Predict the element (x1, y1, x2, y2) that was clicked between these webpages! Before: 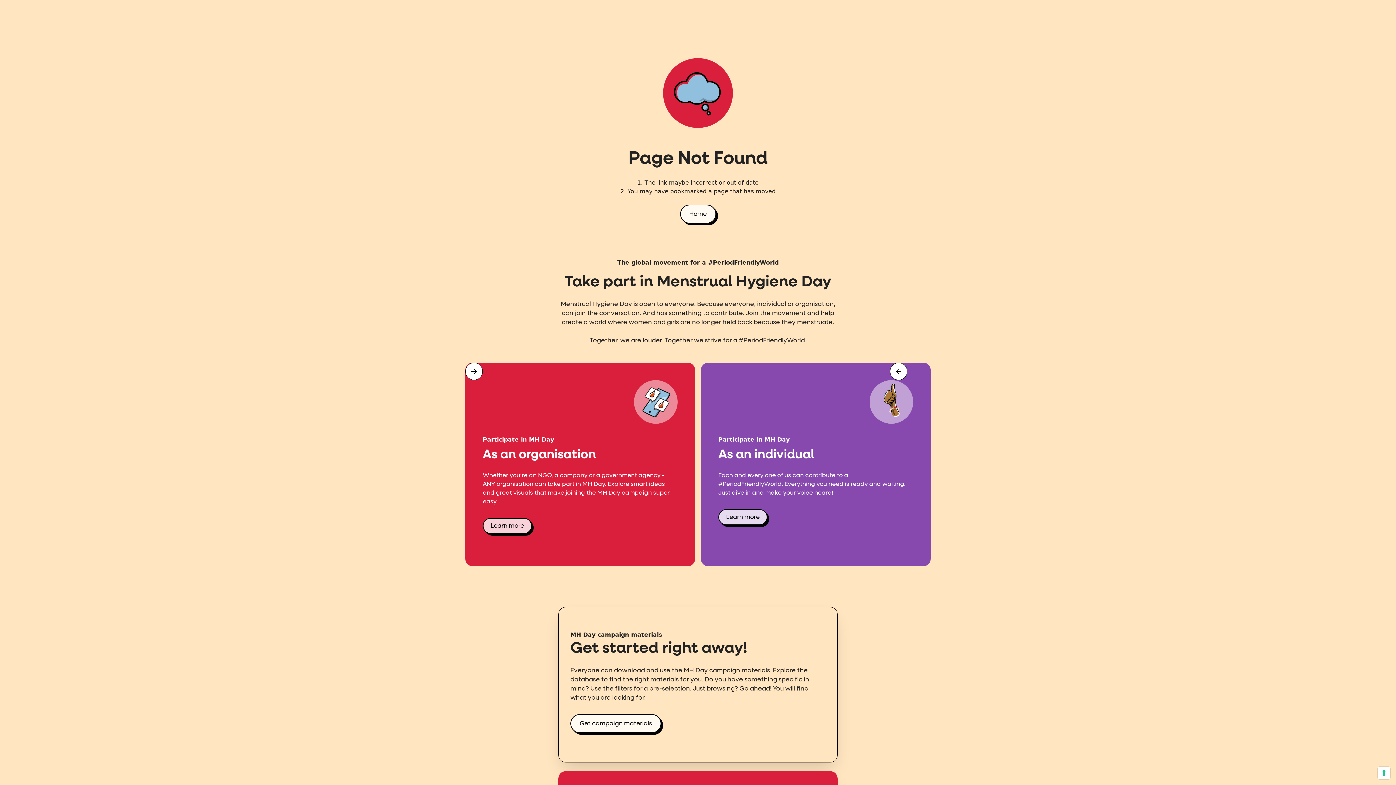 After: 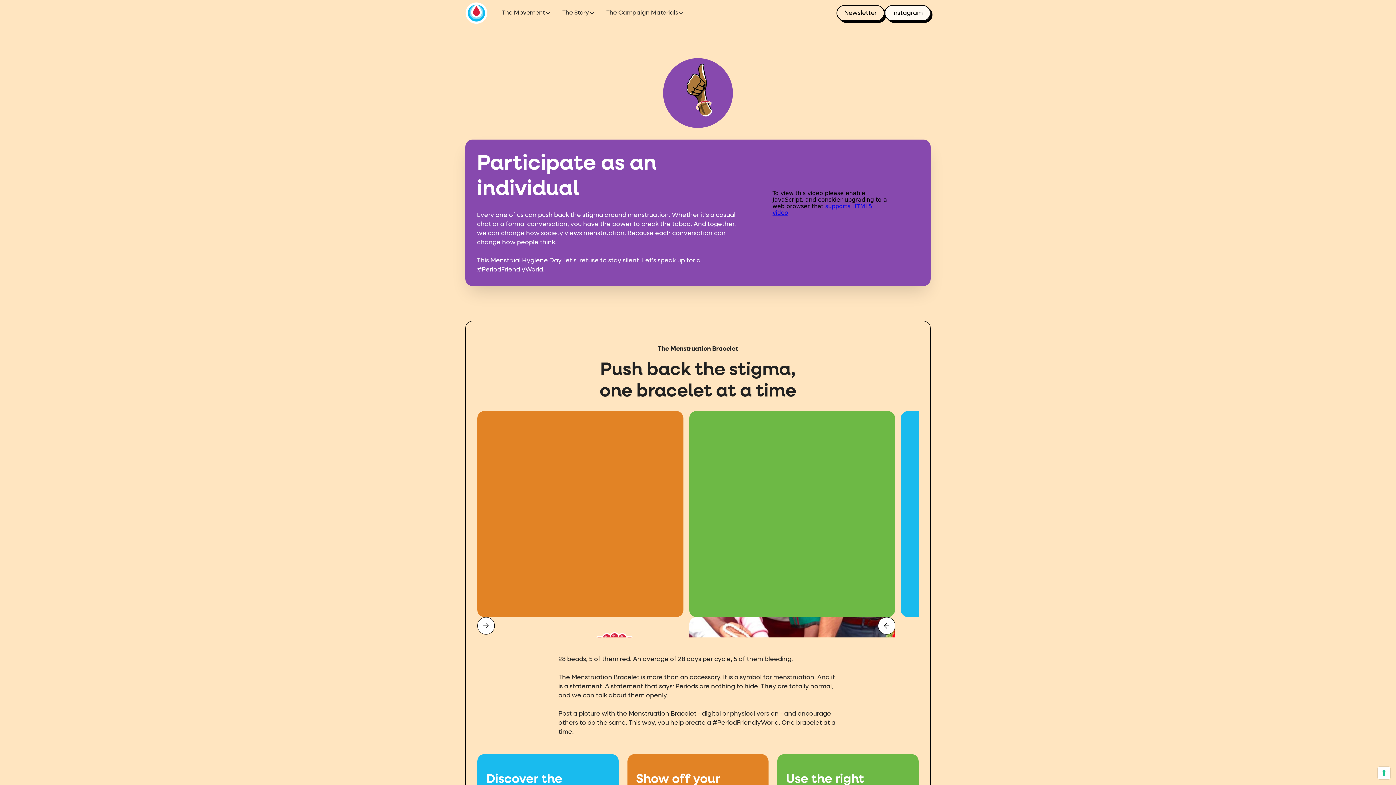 Action: bbox: (718, 509, 767, 525) label: Learn more